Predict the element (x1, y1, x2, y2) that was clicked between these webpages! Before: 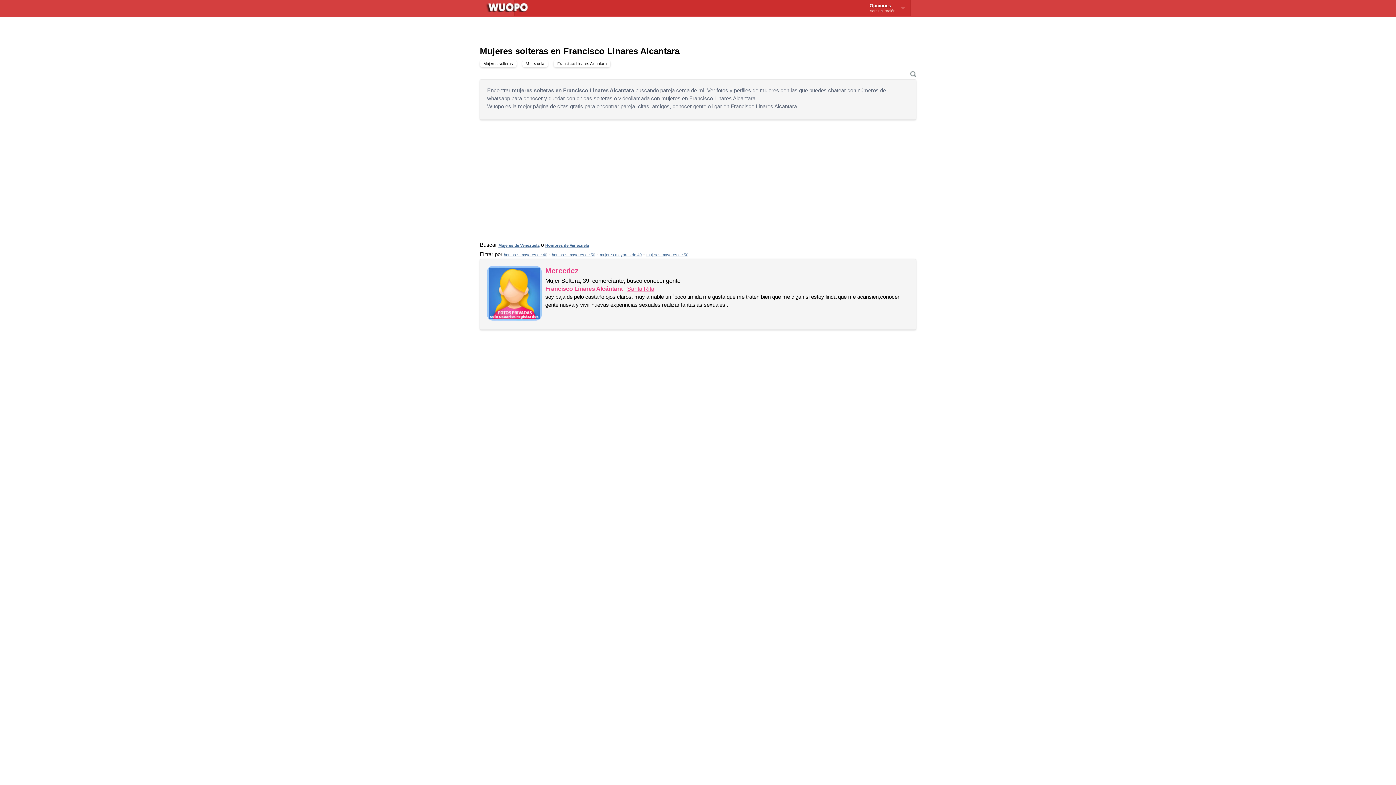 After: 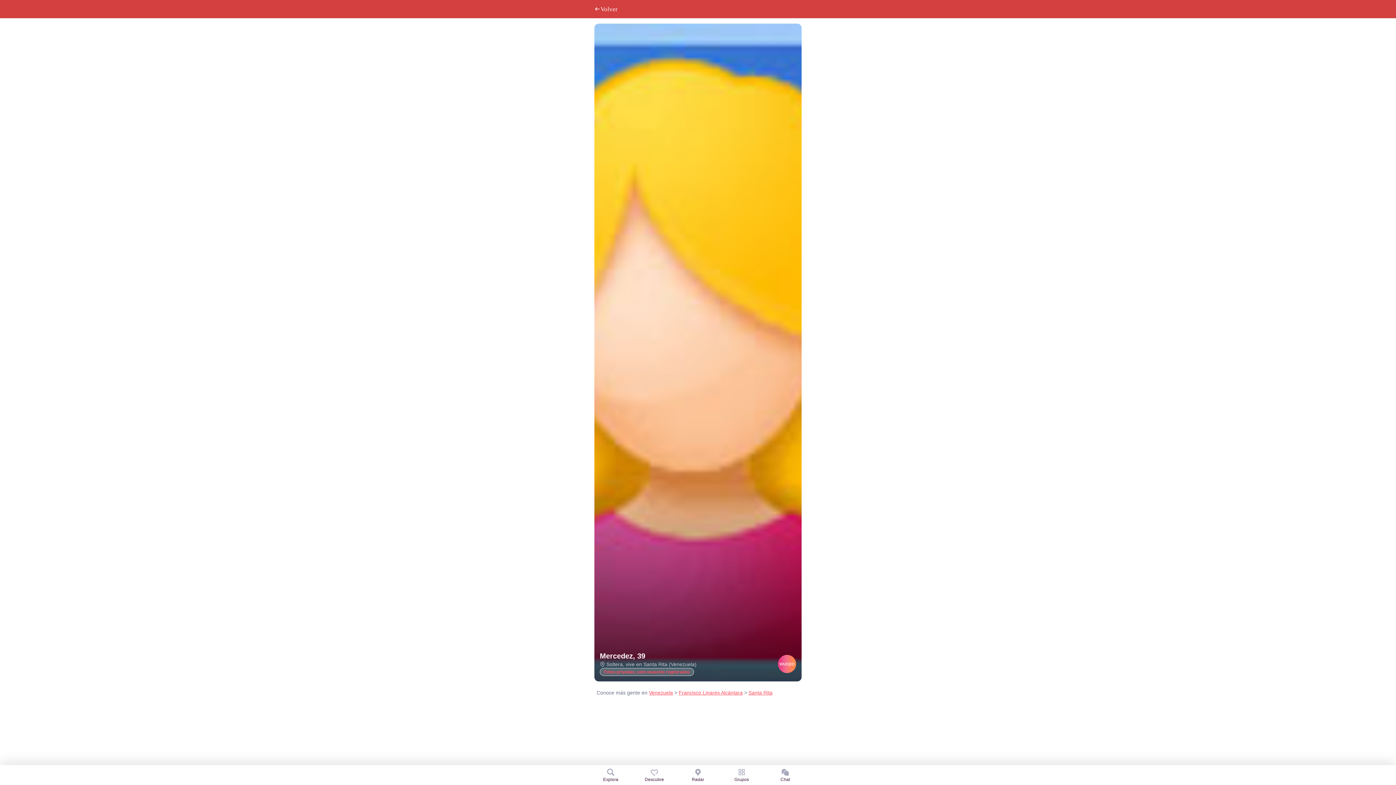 Action: label: Mercedez bbox: (545, 268, 578, 274)